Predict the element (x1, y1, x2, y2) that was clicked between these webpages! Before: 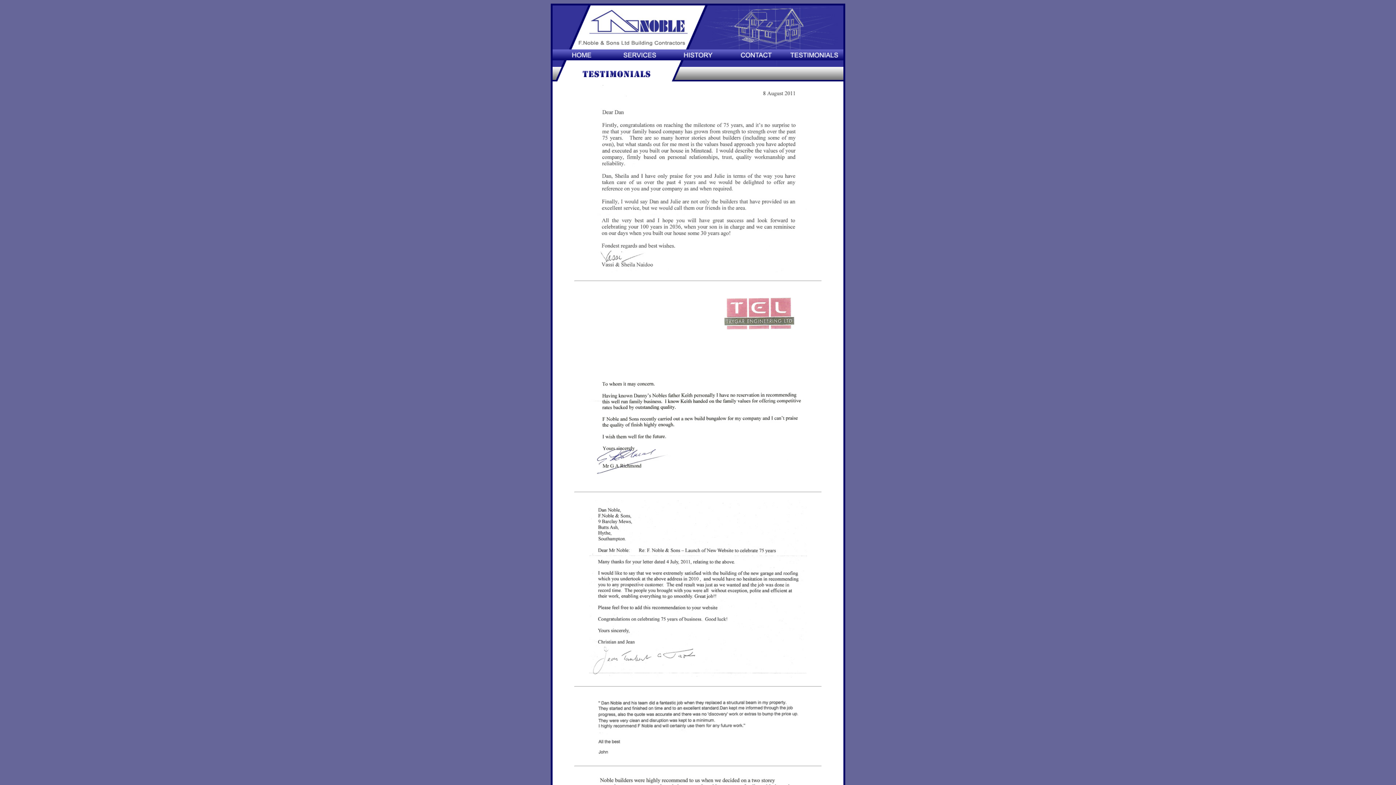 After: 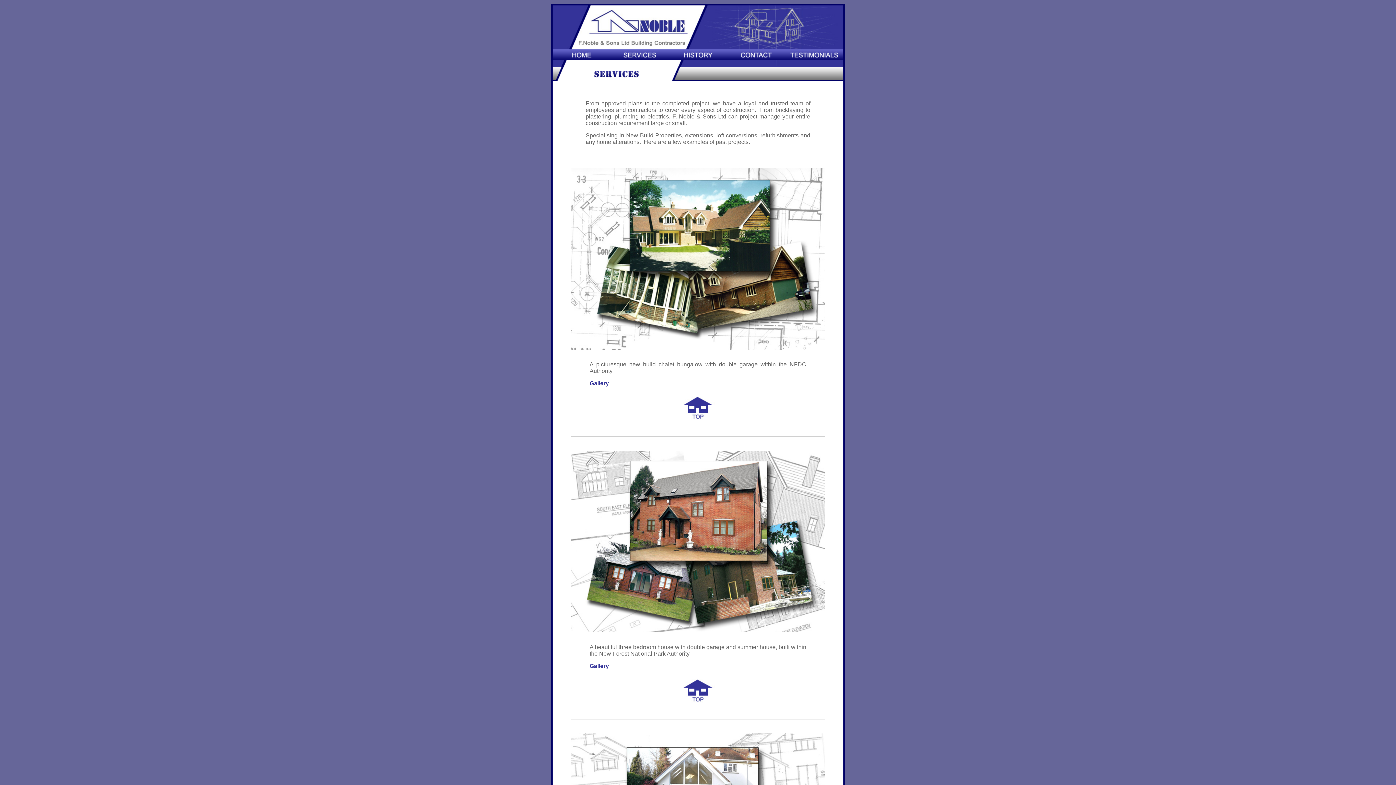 Action: bbox: (610, 56, 669, 61)